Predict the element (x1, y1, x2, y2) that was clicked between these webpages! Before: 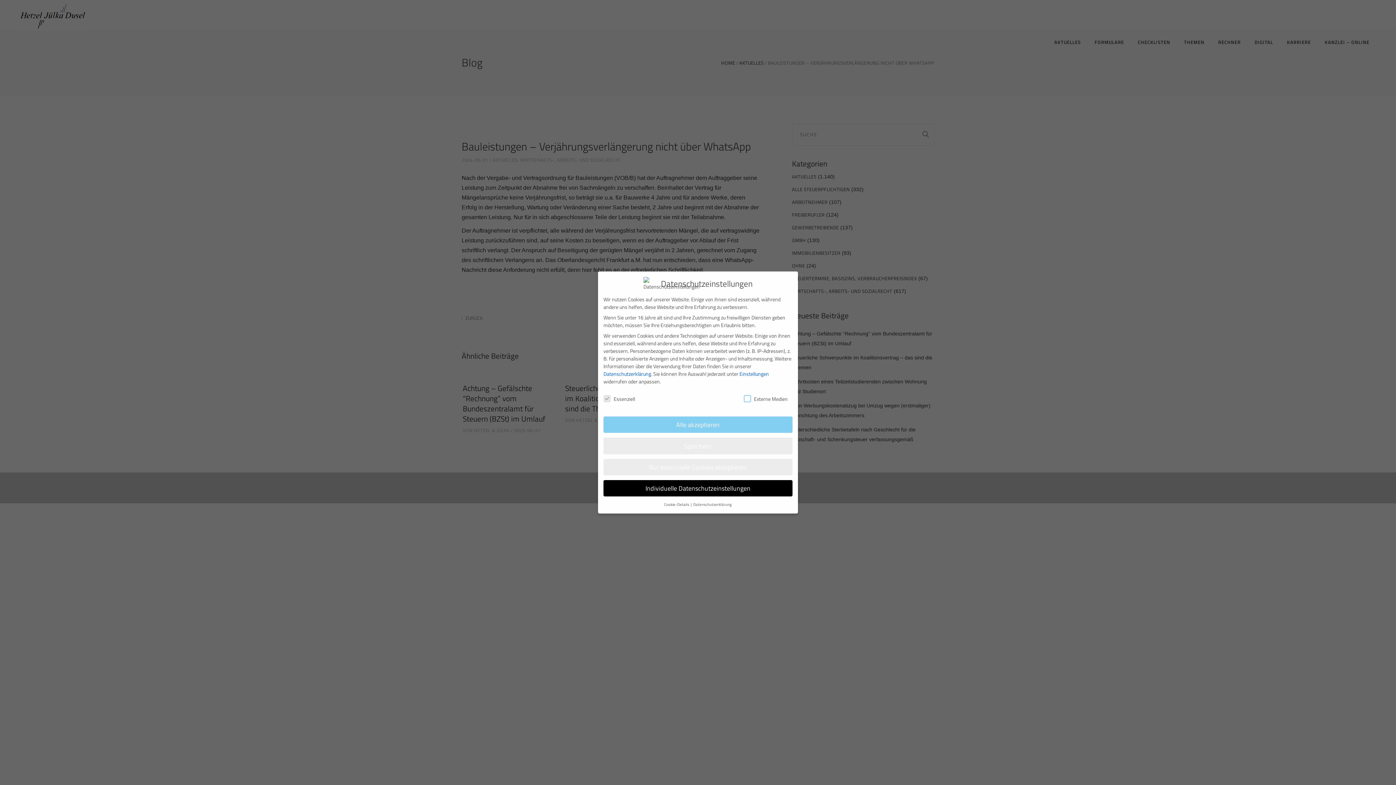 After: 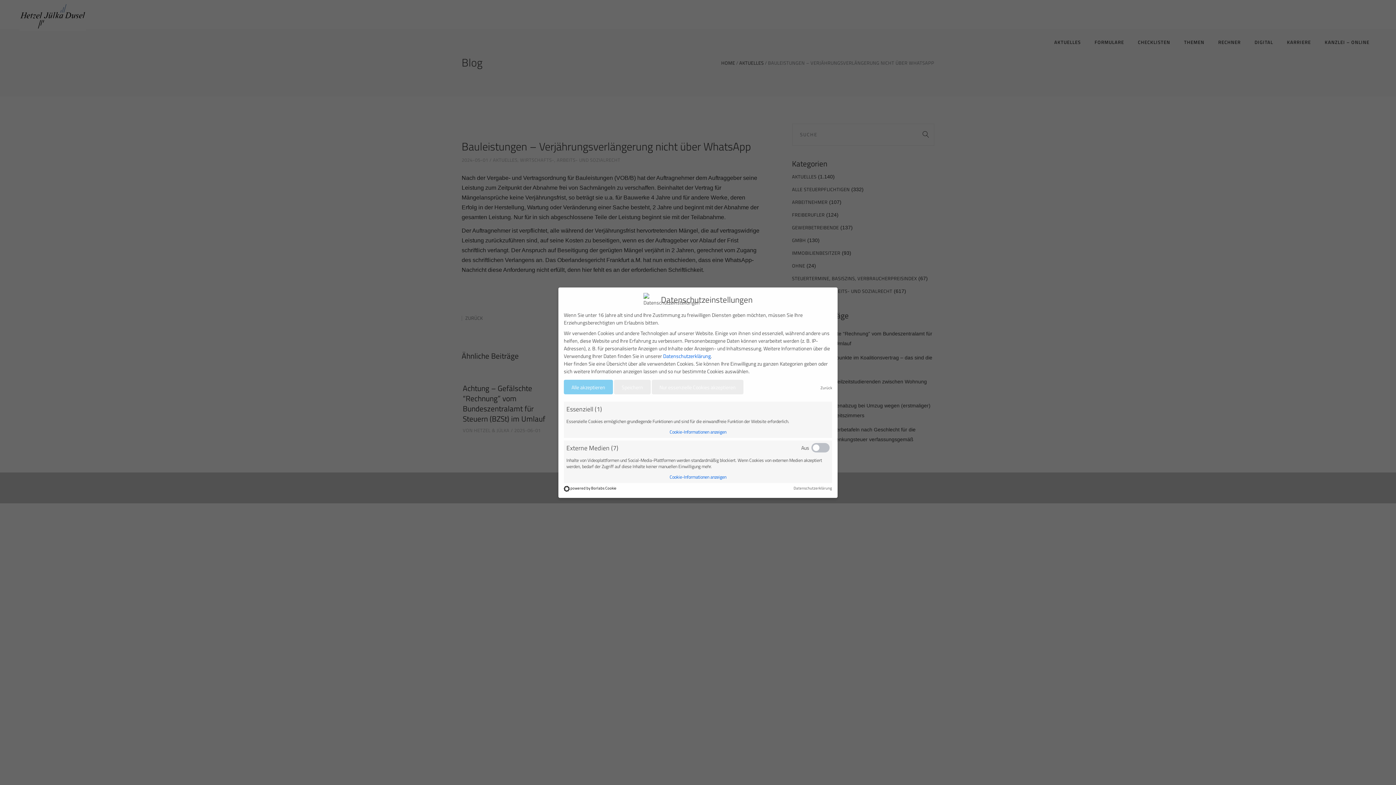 Action: bbox: (664, 501, 690, 507) label: Cookie-Details 